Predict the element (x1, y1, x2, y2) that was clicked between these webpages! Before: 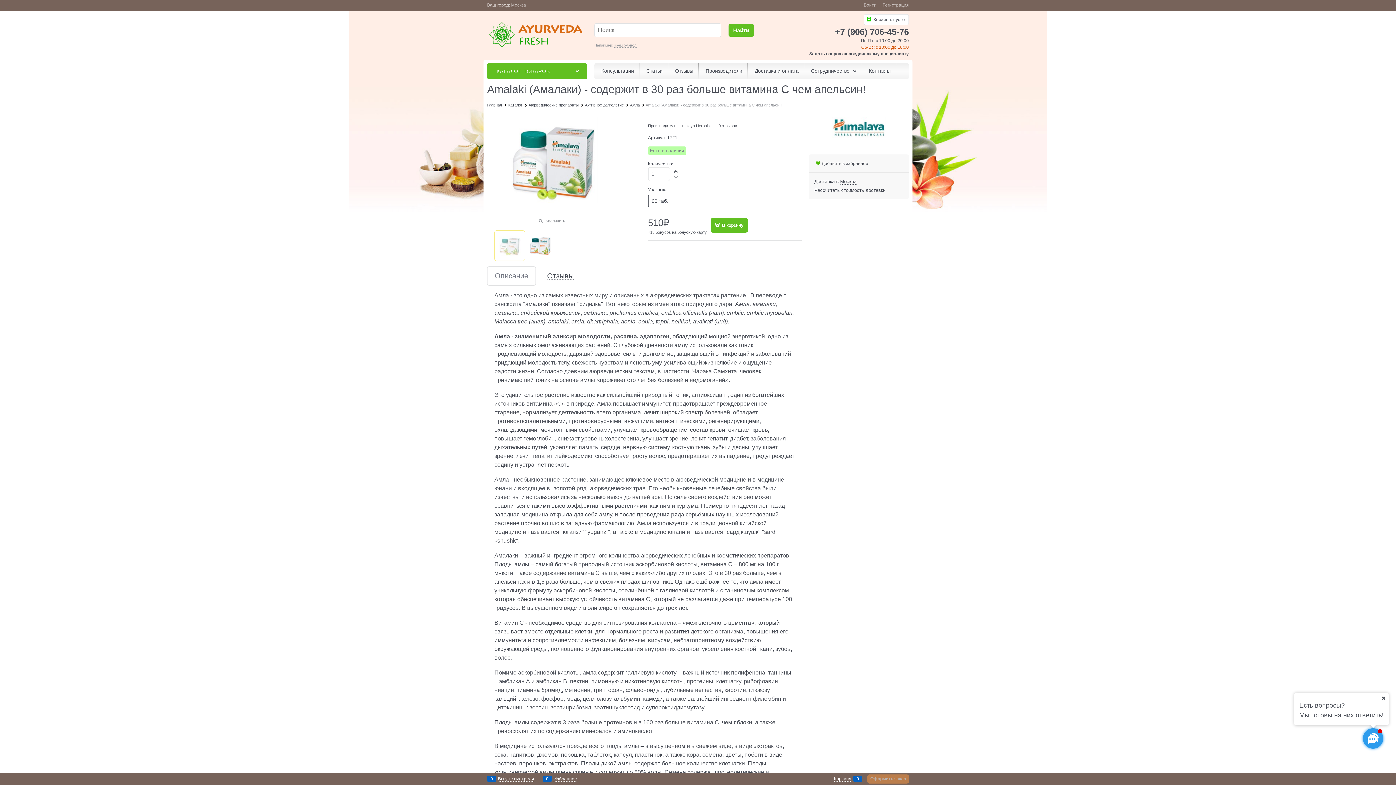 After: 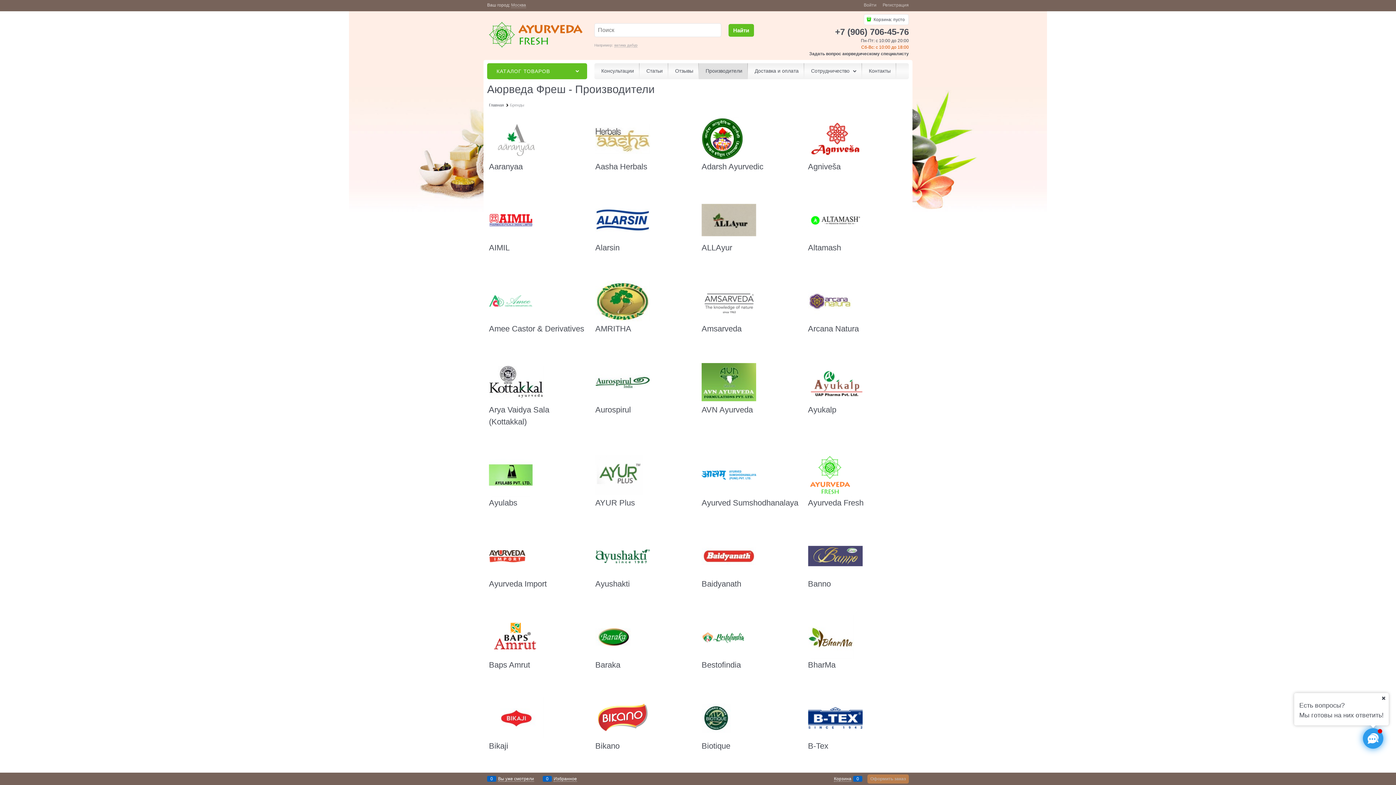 Action: label:  Производители bbox: (698, 63, 748, 79)